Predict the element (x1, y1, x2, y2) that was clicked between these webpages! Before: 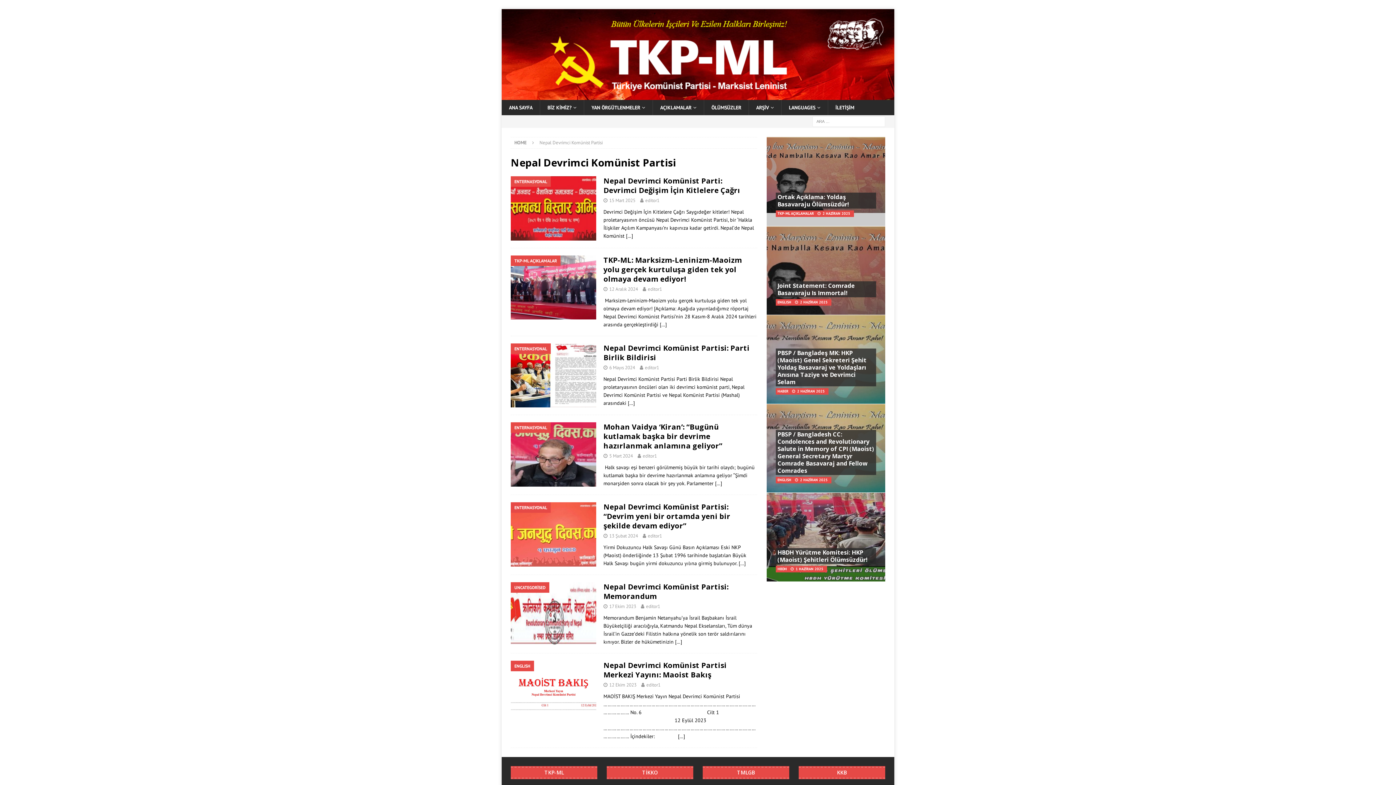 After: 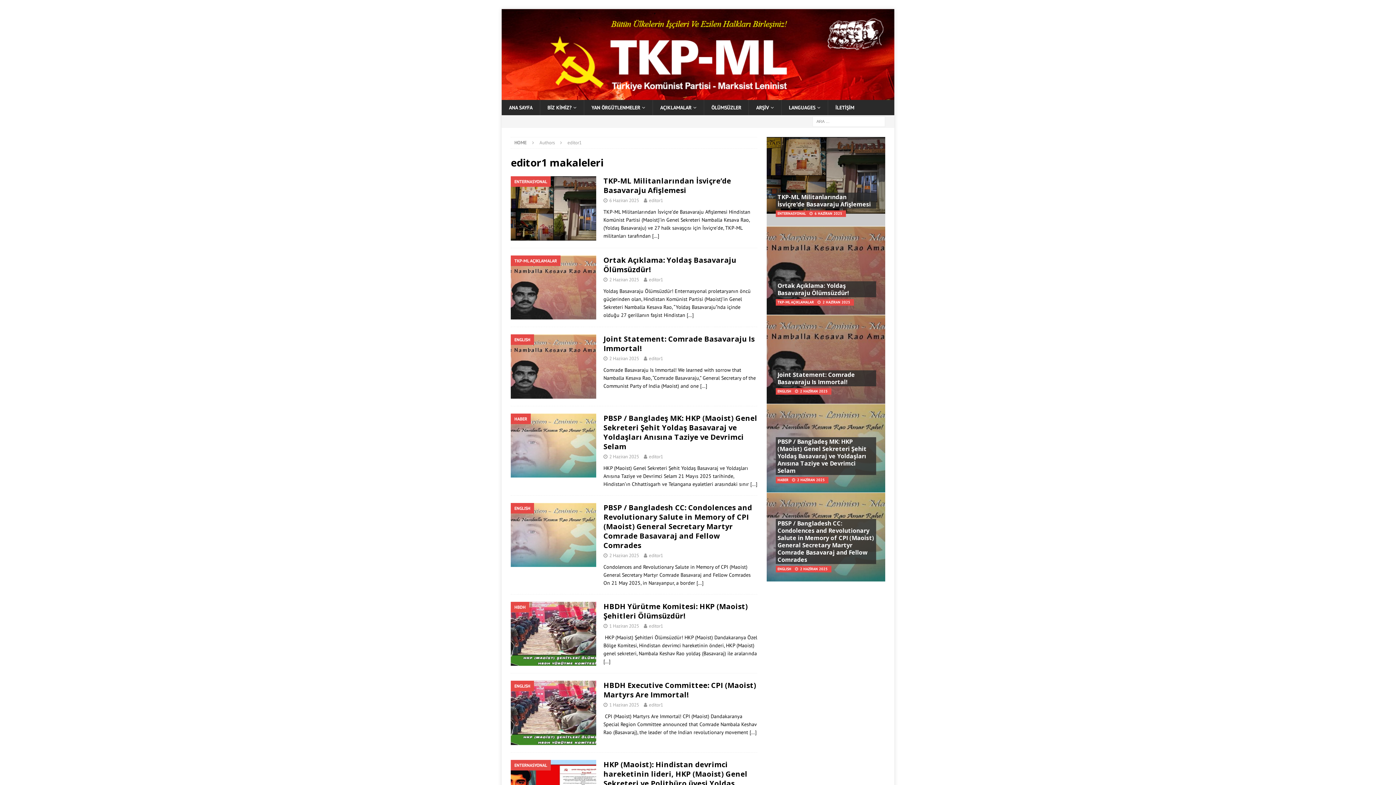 Action: bbox: (646, 682, 660, 688) label: editor1